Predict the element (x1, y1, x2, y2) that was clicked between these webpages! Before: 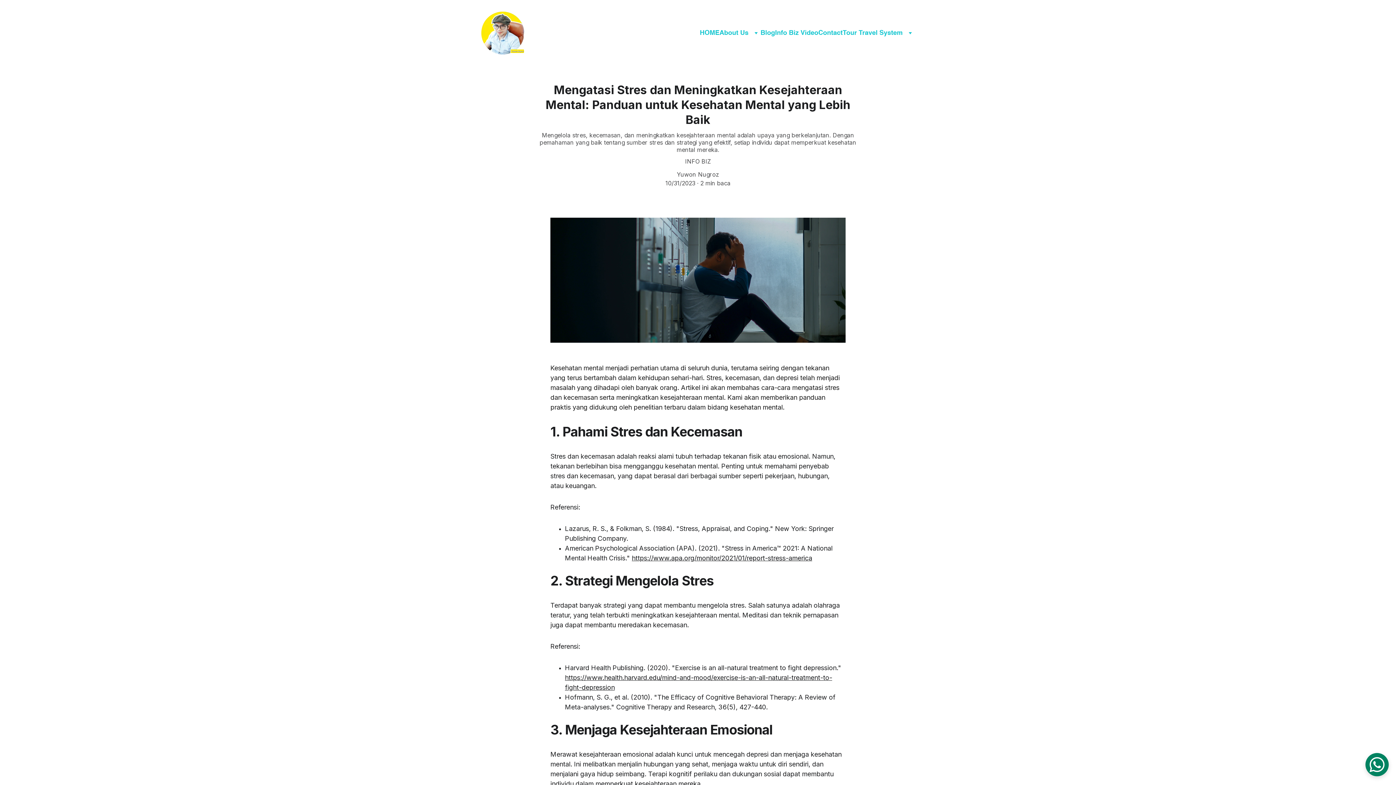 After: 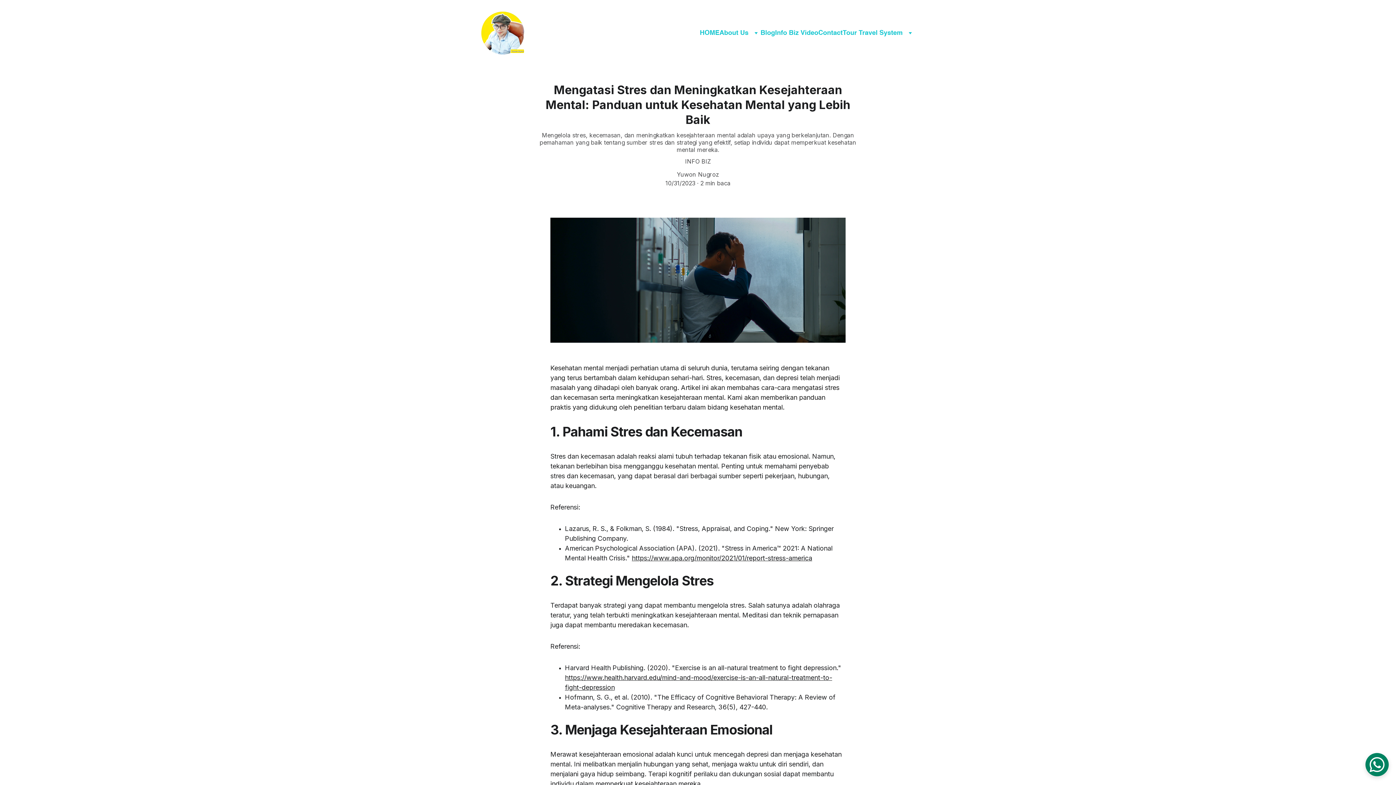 Action: bbox: (1365, 753, 1389, 776)